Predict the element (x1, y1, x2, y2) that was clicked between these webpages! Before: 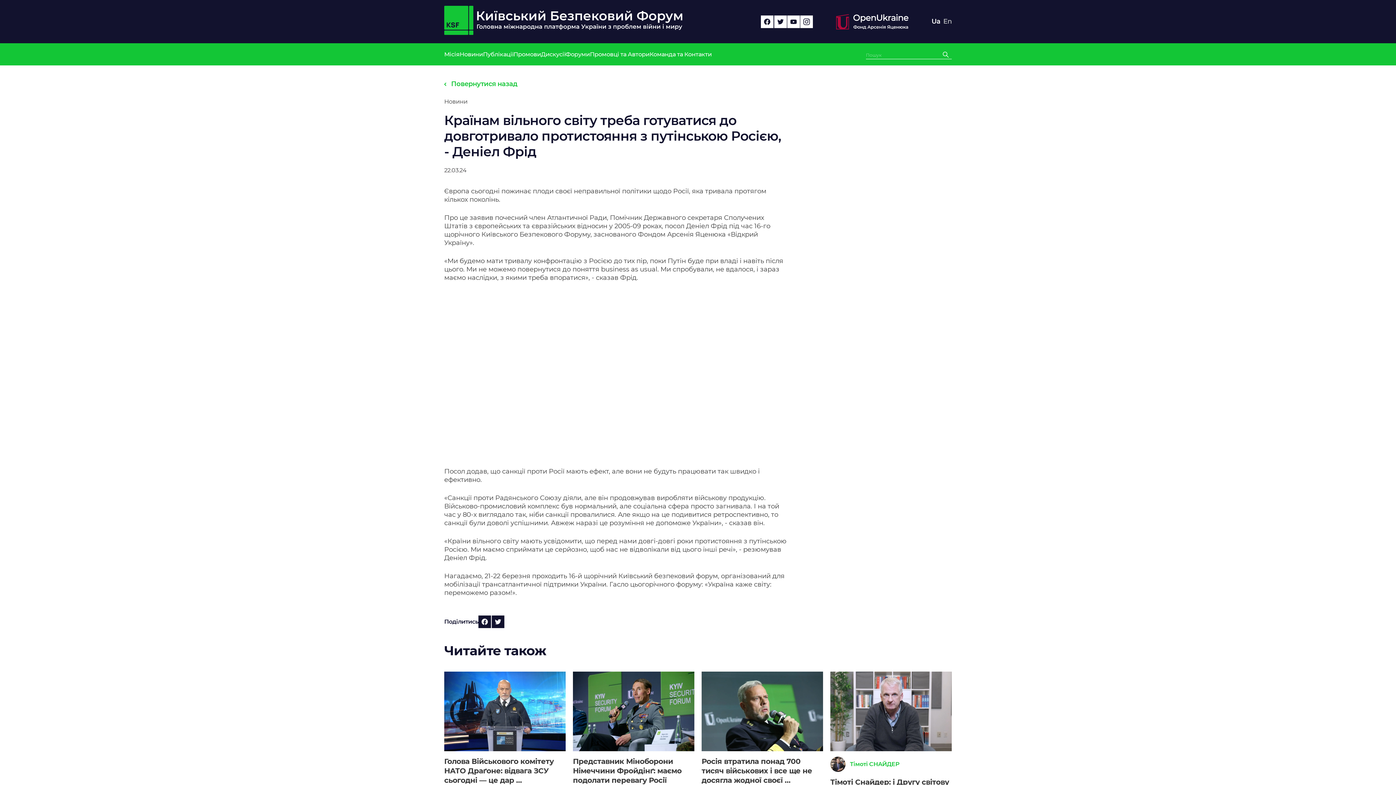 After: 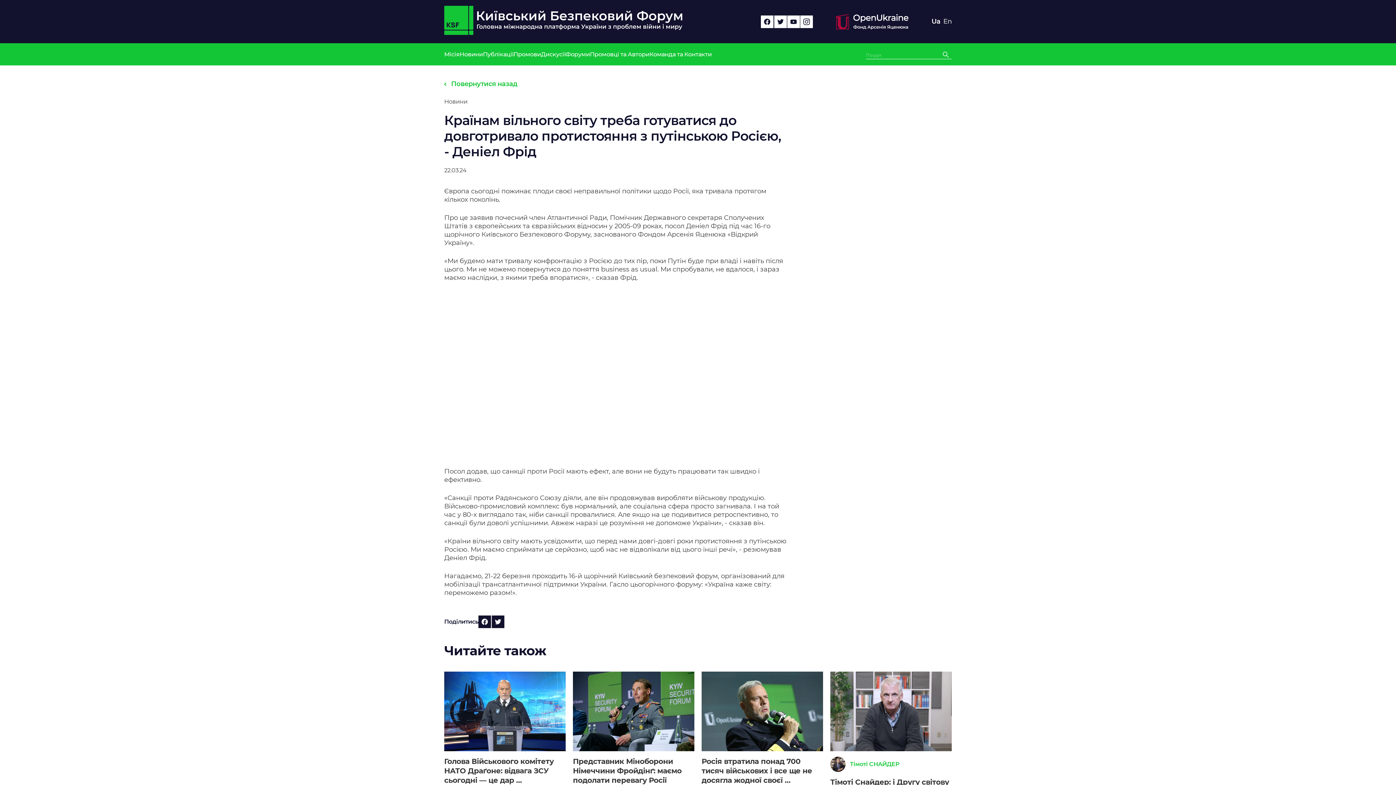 Action: label: instagram bbox: (800, 15, 813, 28)